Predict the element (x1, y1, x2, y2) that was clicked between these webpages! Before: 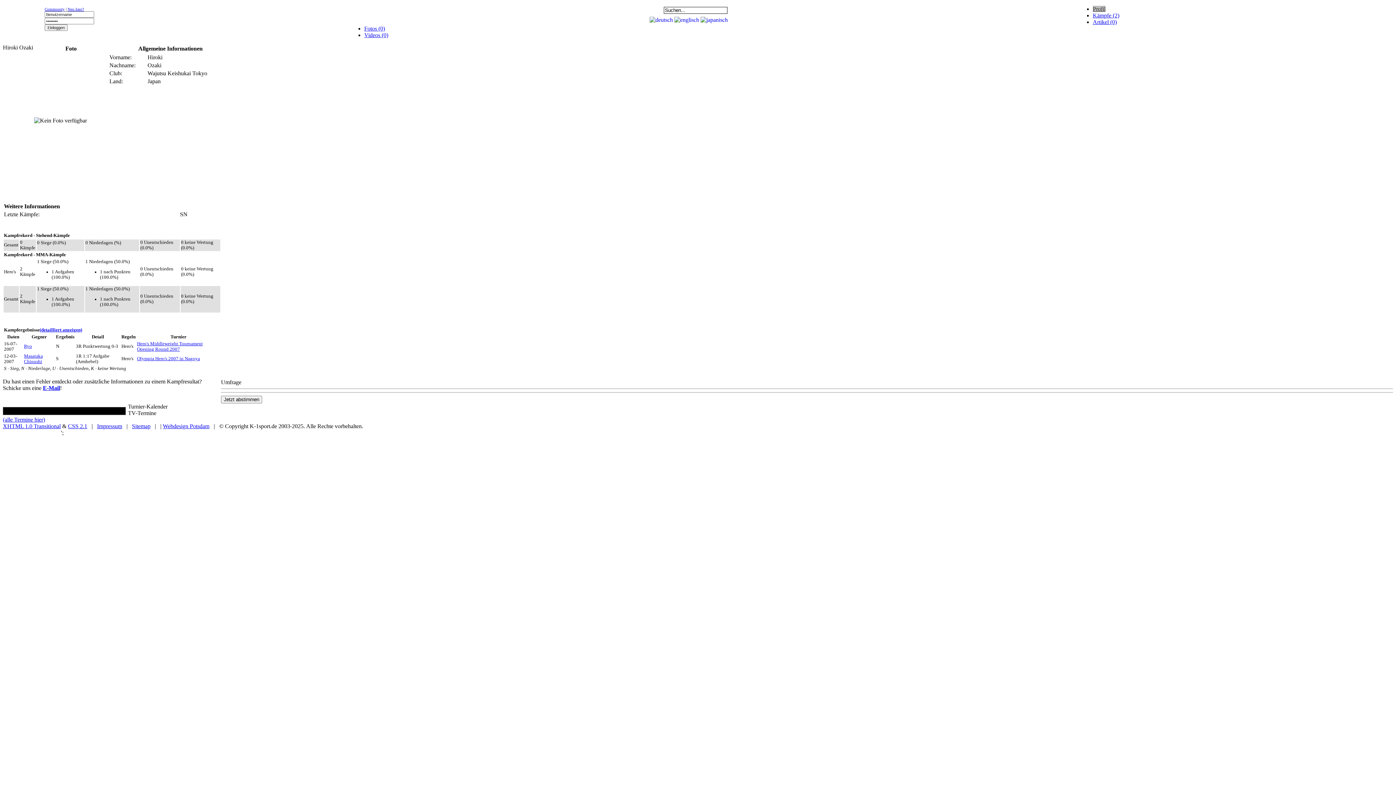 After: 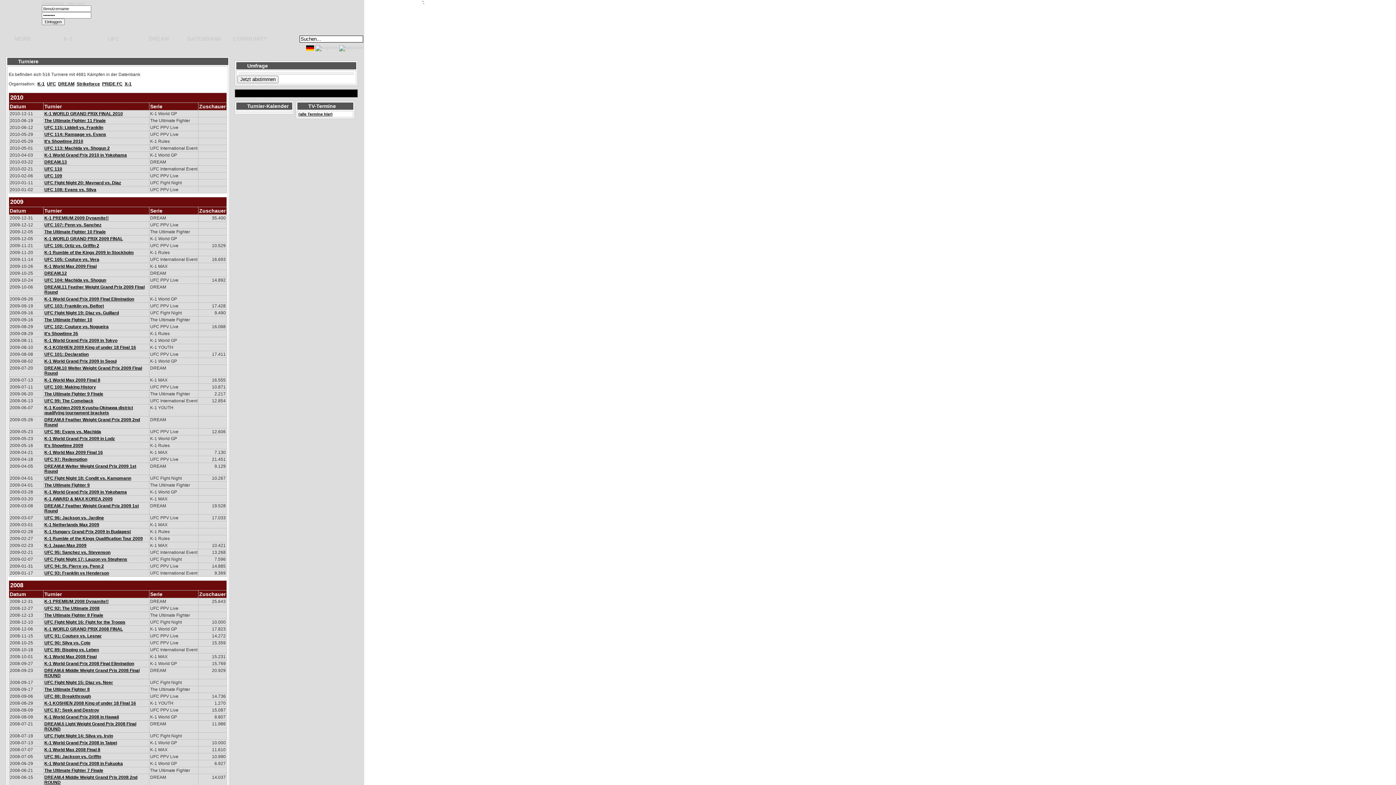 Action: bbox: (546, 5, 591, 14) label: DATENBANK